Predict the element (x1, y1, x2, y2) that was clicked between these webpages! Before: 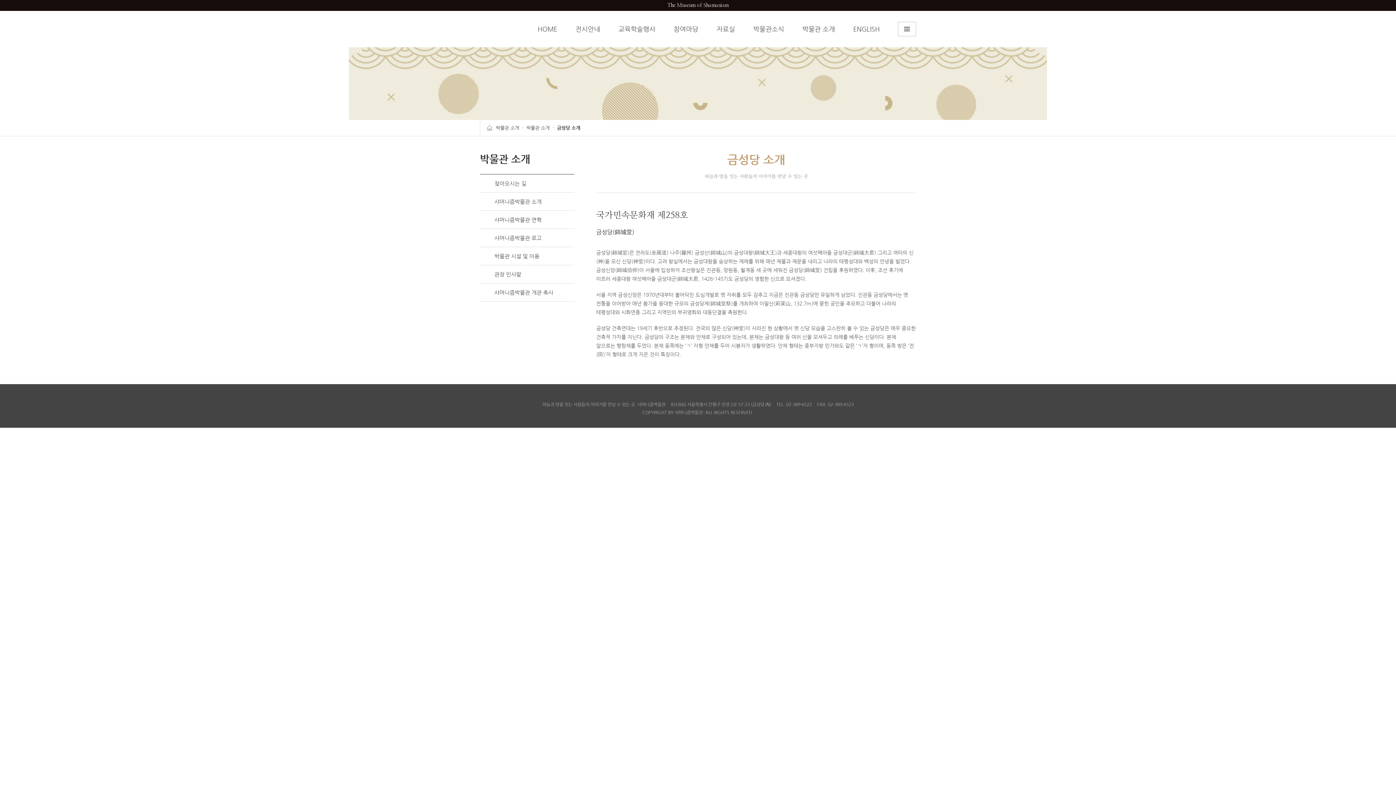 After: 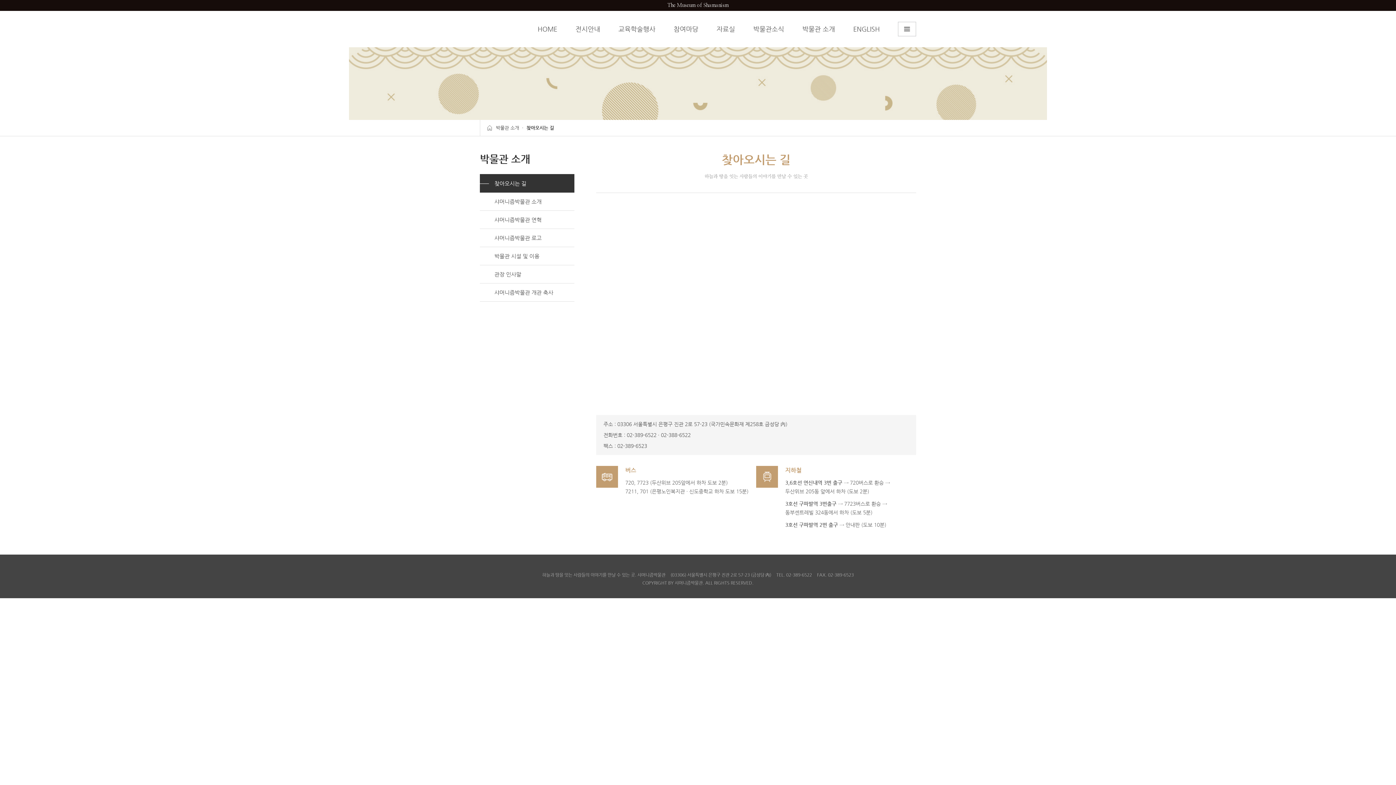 Action: bbox: (802, 25, 835, 32) label: 박물관 소개